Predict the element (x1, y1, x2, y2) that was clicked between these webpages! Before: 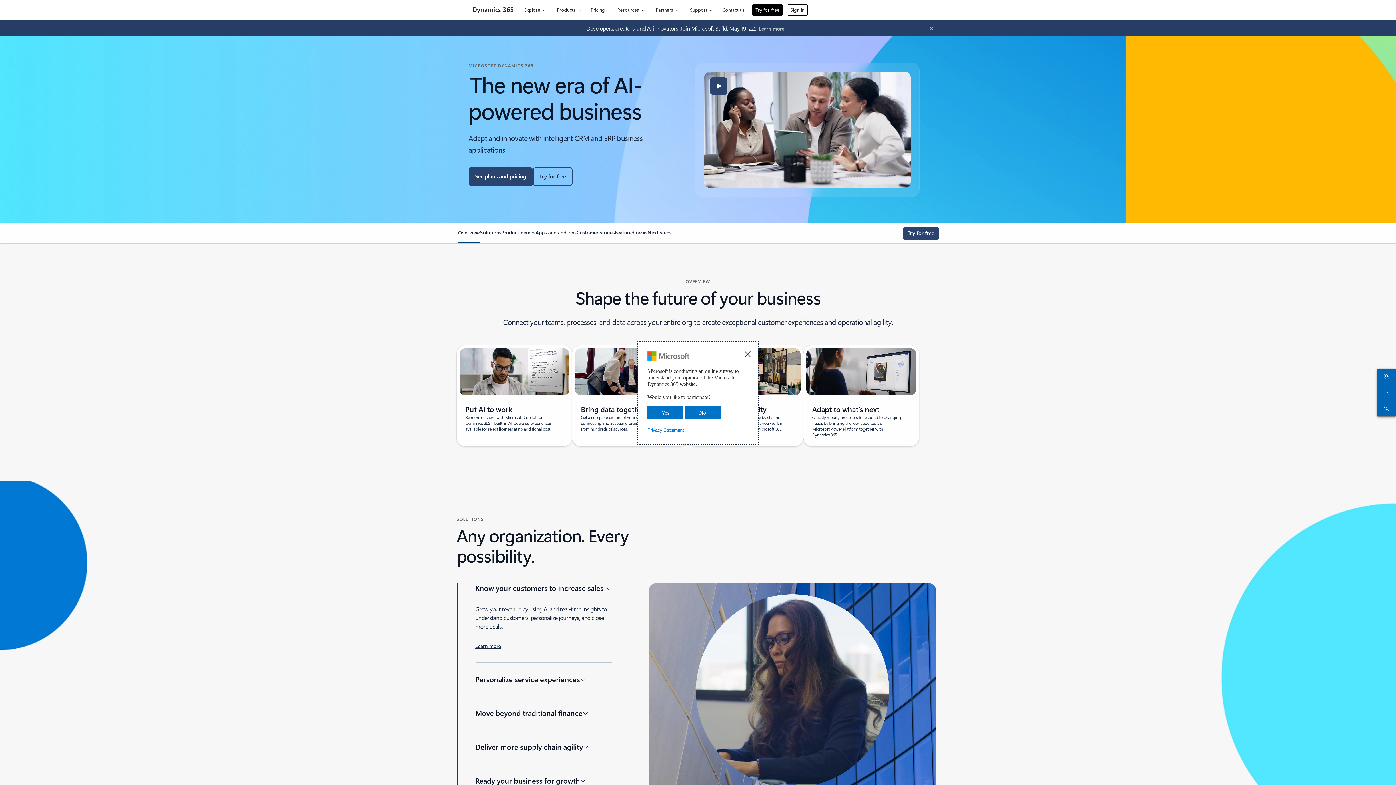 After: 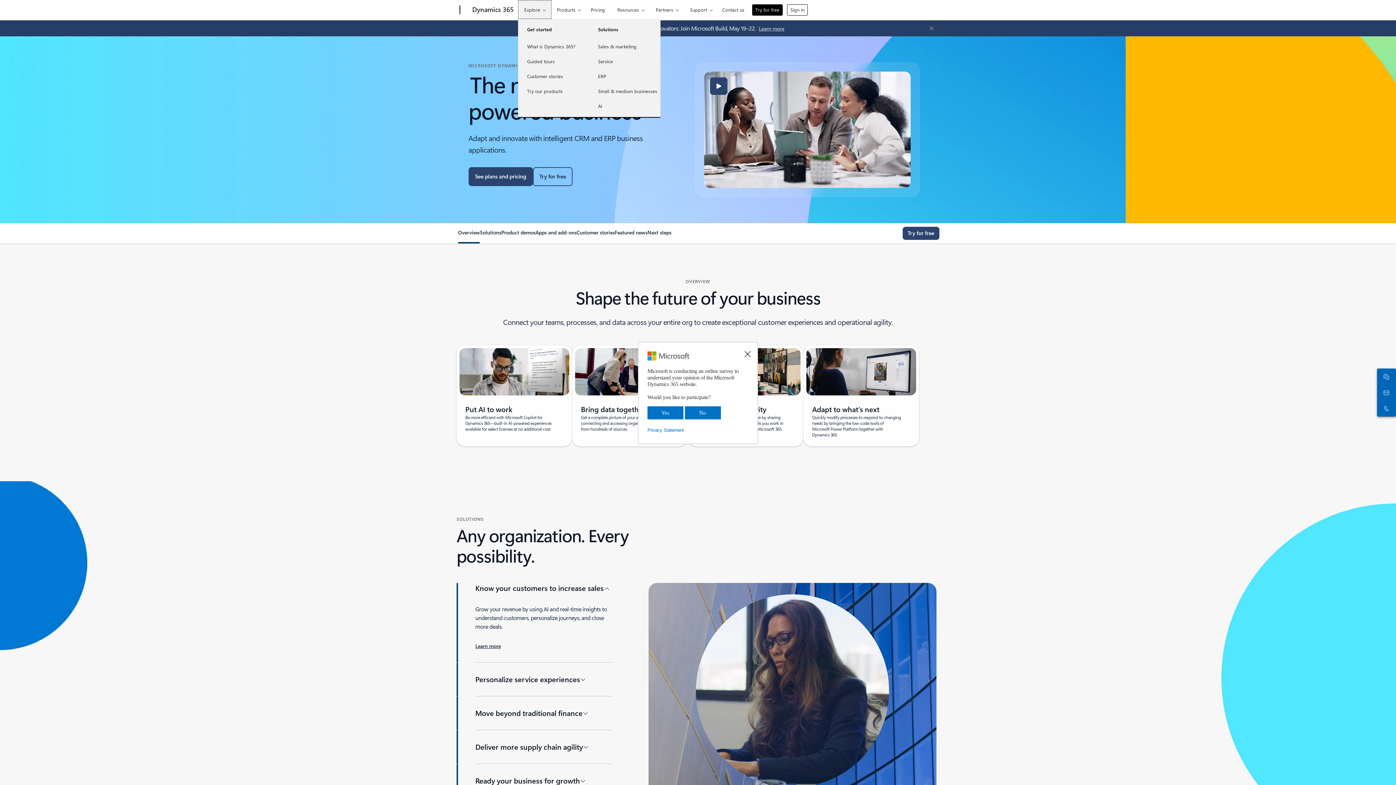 Action: bbox: (518, 0, 551, 18) label: Explore